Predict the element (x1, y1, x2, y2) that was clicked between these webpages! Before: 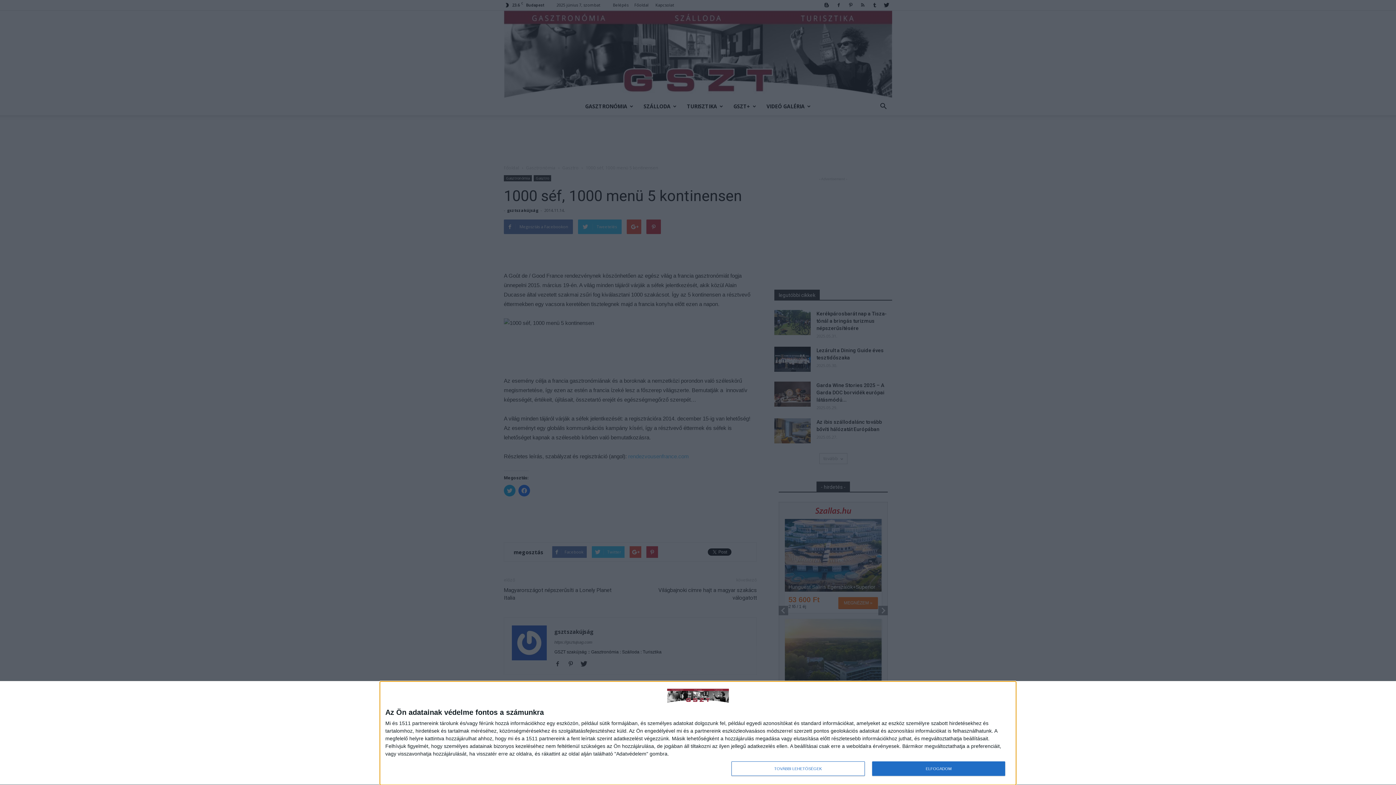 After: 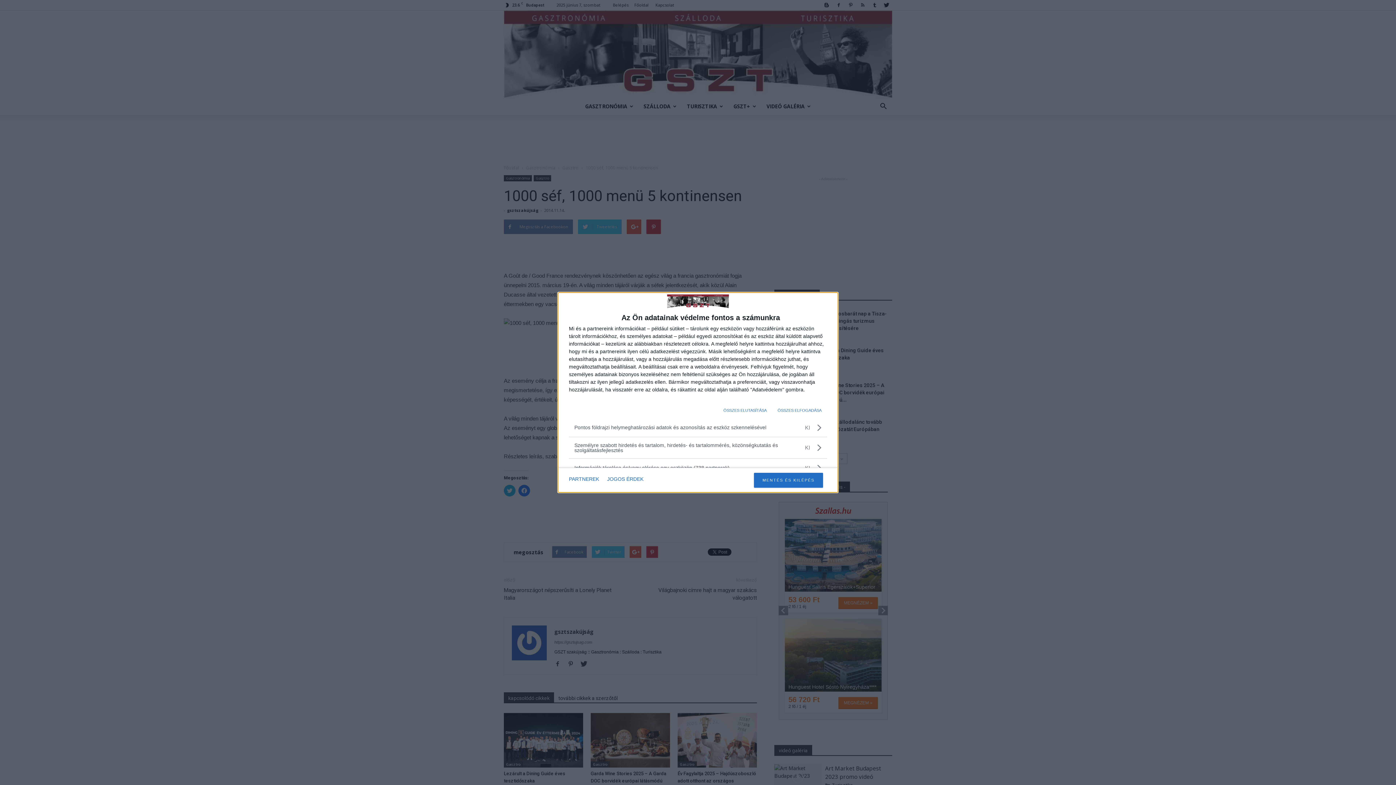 Action: label: TOVÁBBI LEHETŐSÉGEK bbox: (731, 761, 864, 776)